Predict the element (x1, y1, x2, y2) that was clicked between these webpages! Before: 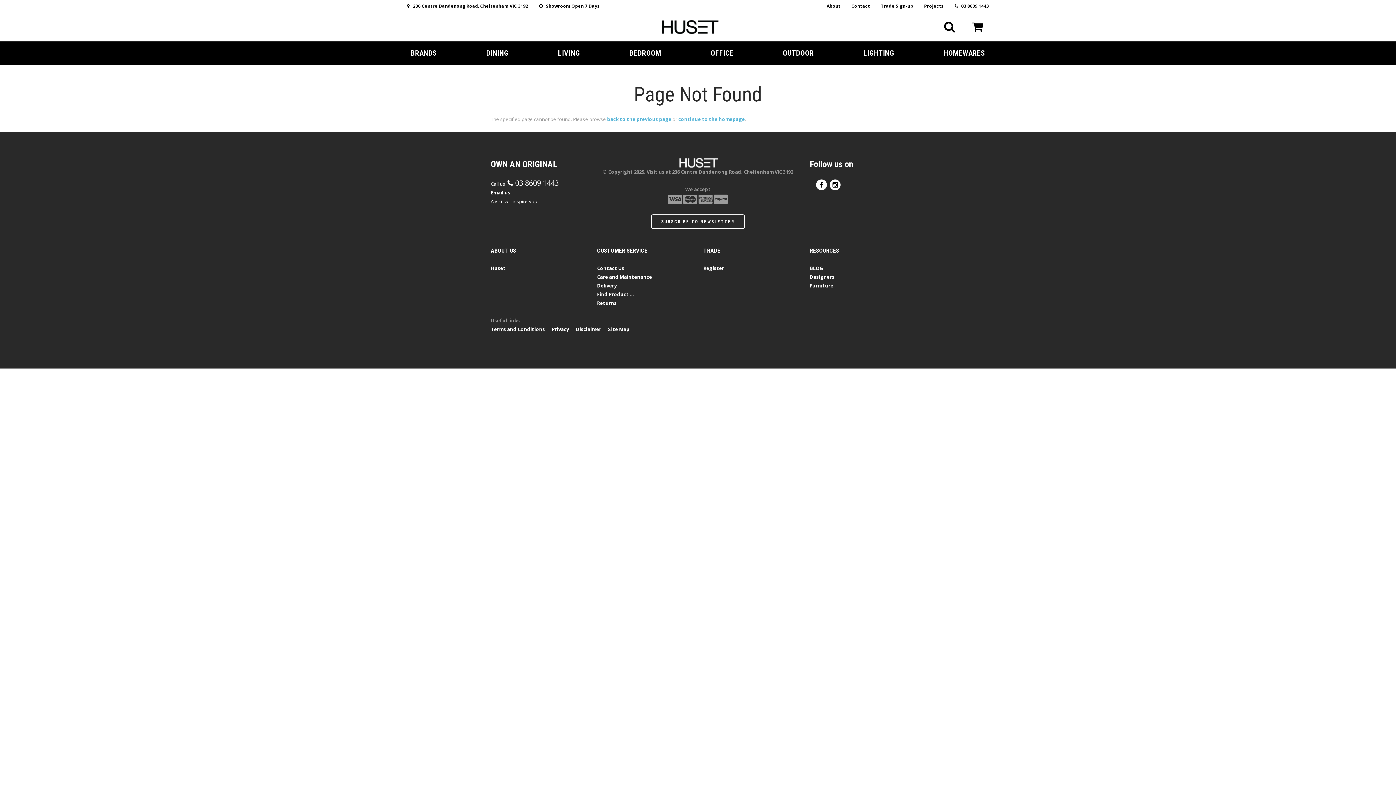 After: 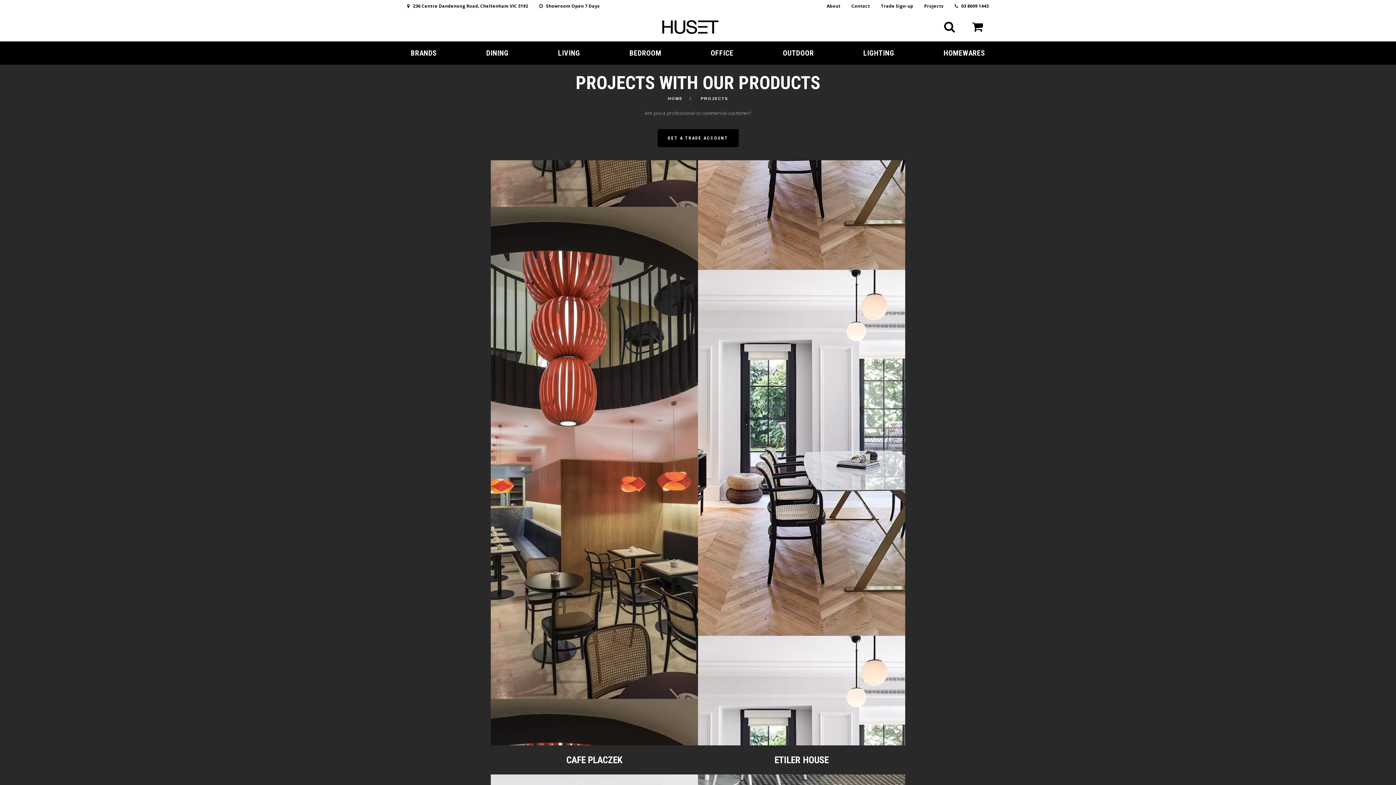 Action: label: Projects bbox: (924, 2, 944, 9)